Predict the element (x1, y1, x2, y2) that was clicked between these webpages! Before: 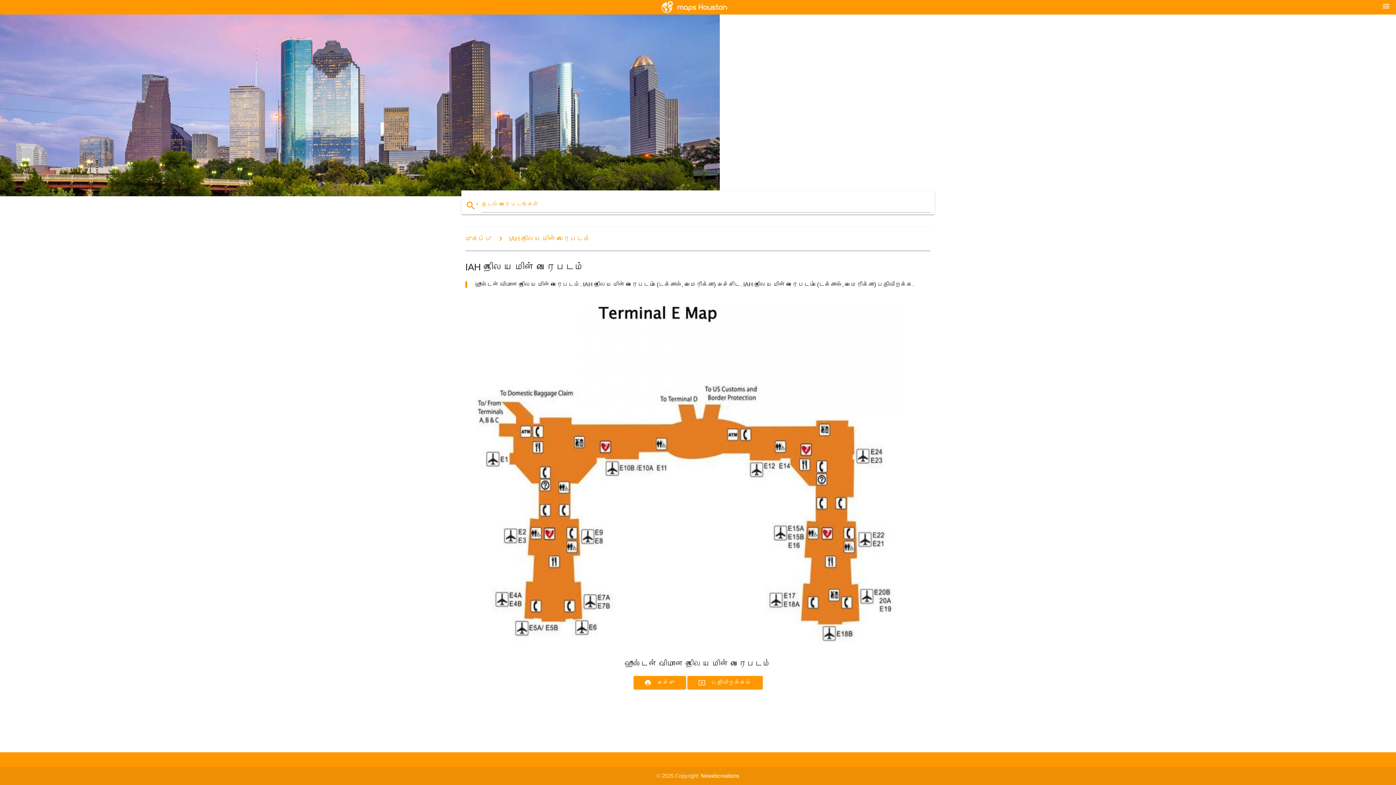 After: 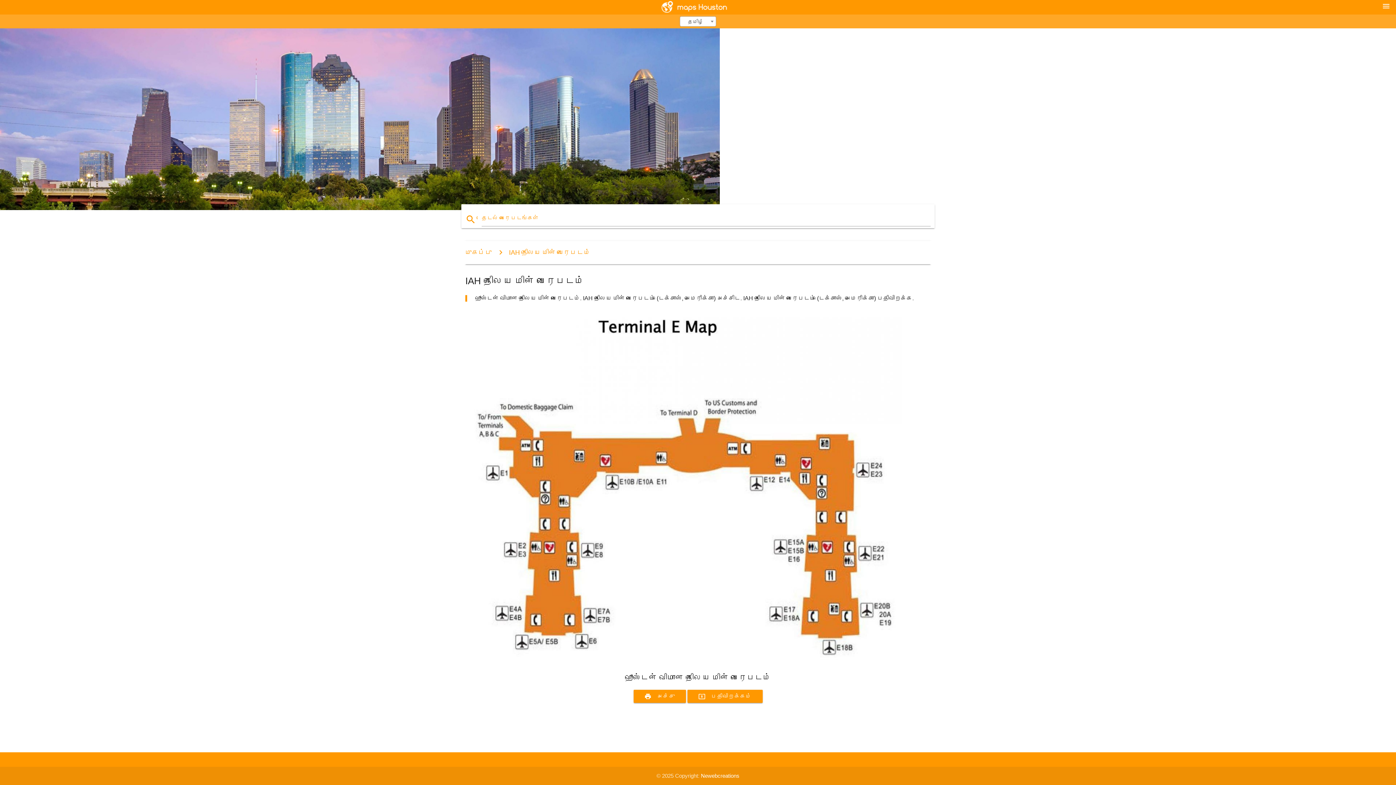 Action: bbox: (1382, 1, 1390, 10) label: menu